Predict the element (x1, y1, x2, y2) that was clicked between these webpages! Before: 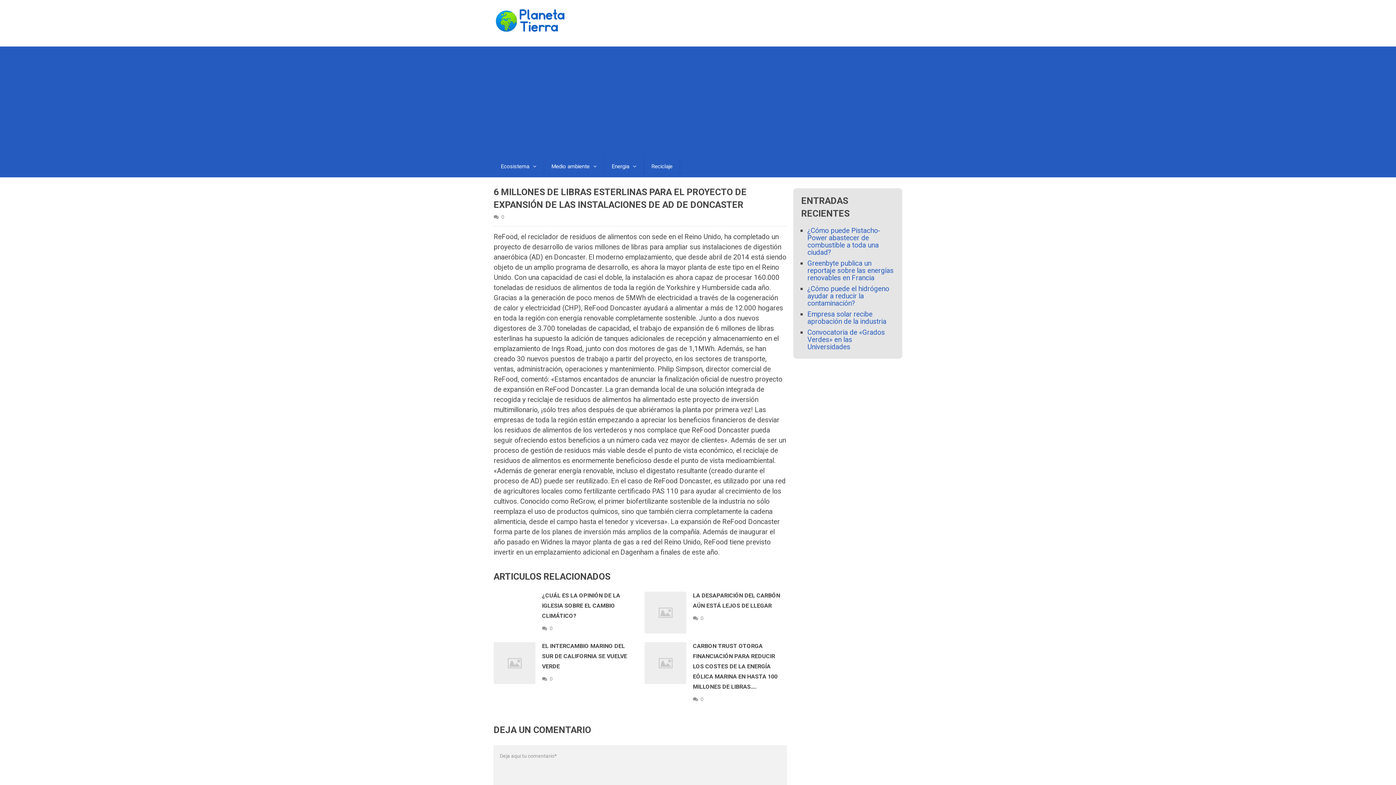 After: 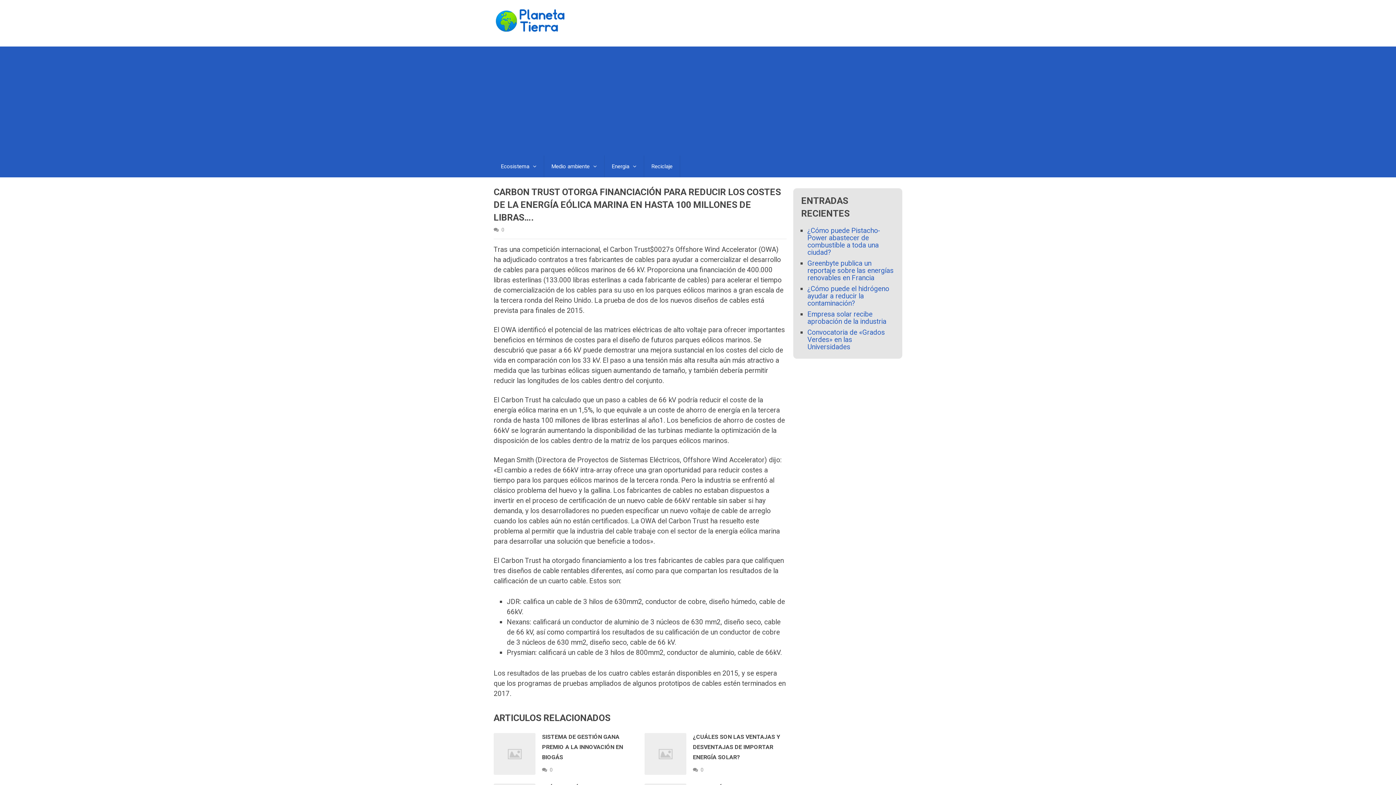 Action: bbox: (693, 642, 777, 690) label: CARBON TRUST OTORGA FINANCIACIÓN PARA REDUCIR LOS COSTES DE LA ENERGÍA EÓLICA MARINA EN HASTA 100 MILLONES DE LIBRAS….